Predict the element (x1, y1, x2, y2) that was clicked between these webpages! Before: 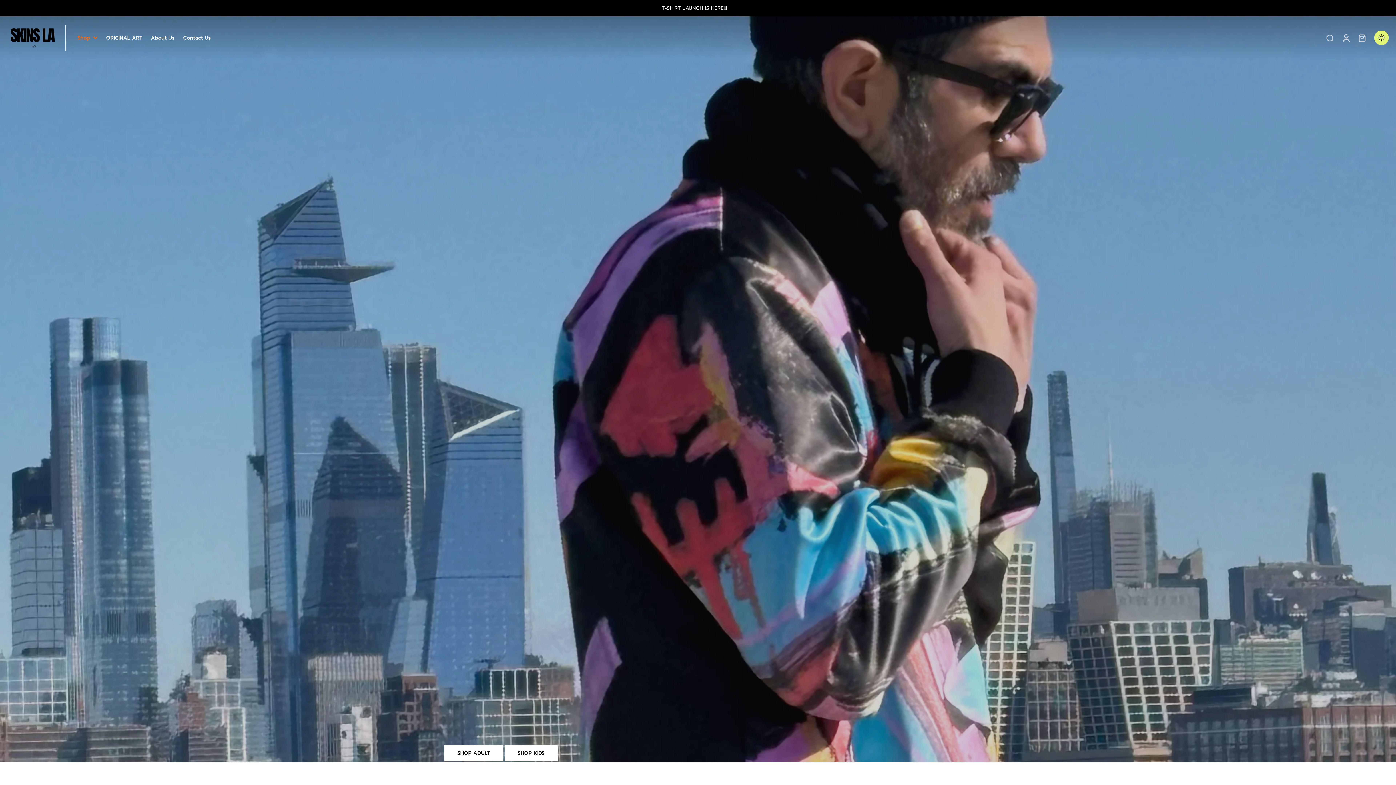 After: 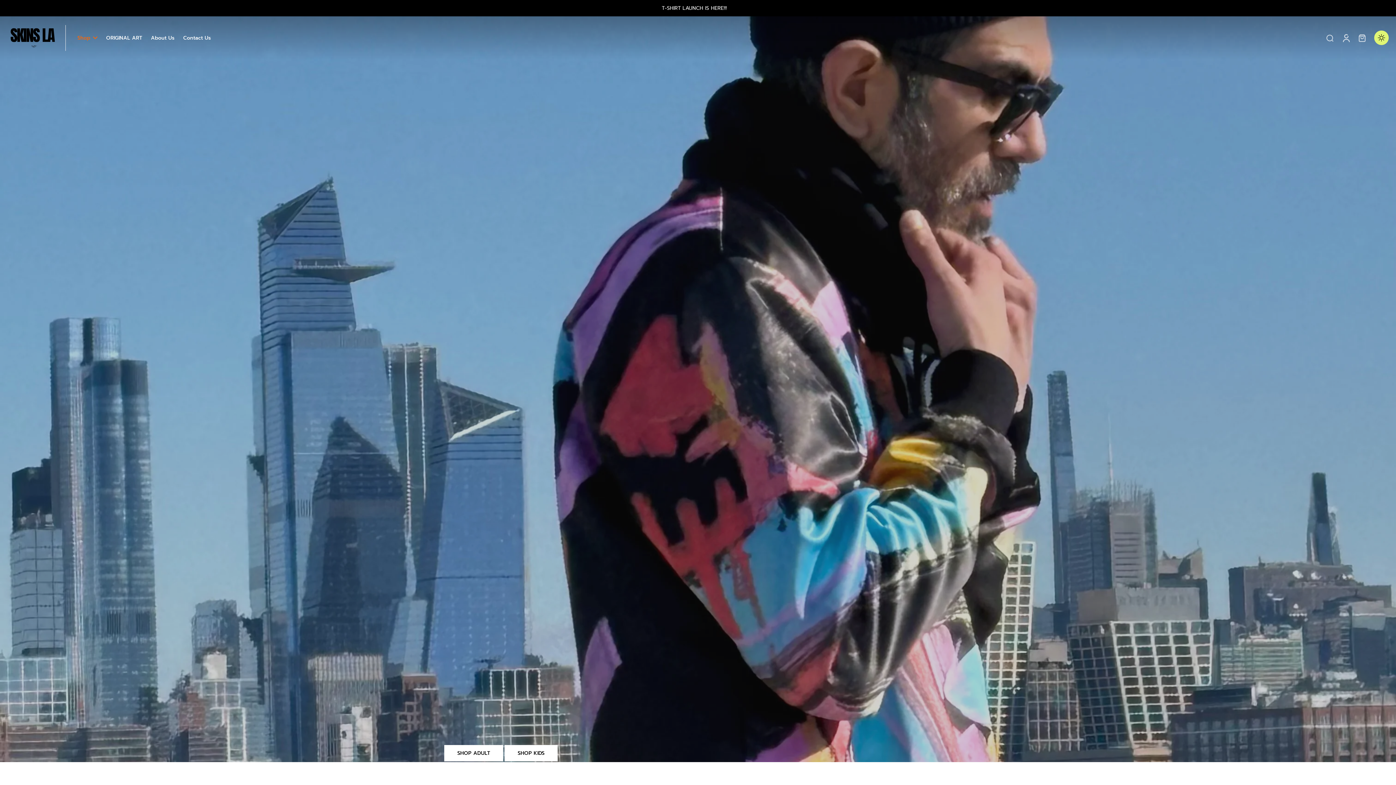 Action: bbox: (7, 25, 58, 50)